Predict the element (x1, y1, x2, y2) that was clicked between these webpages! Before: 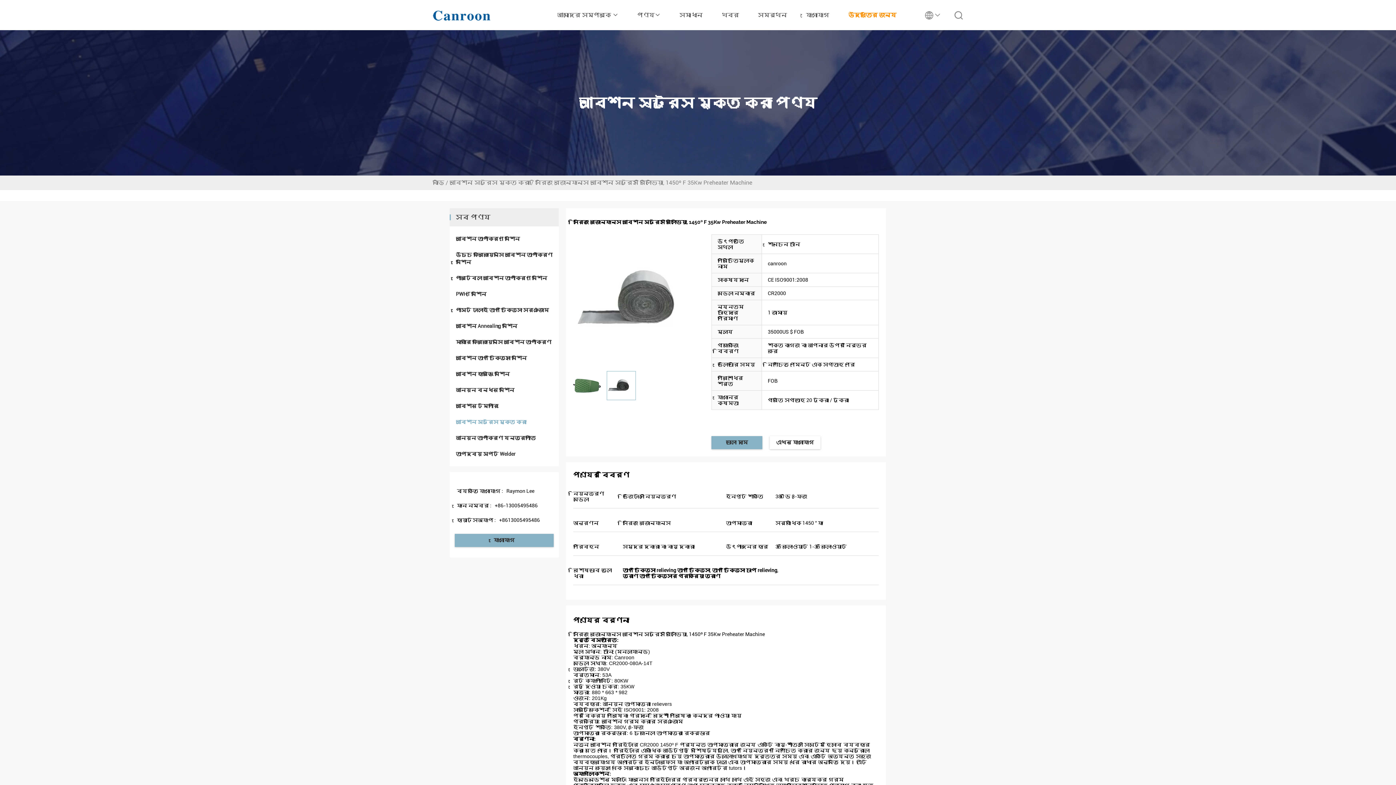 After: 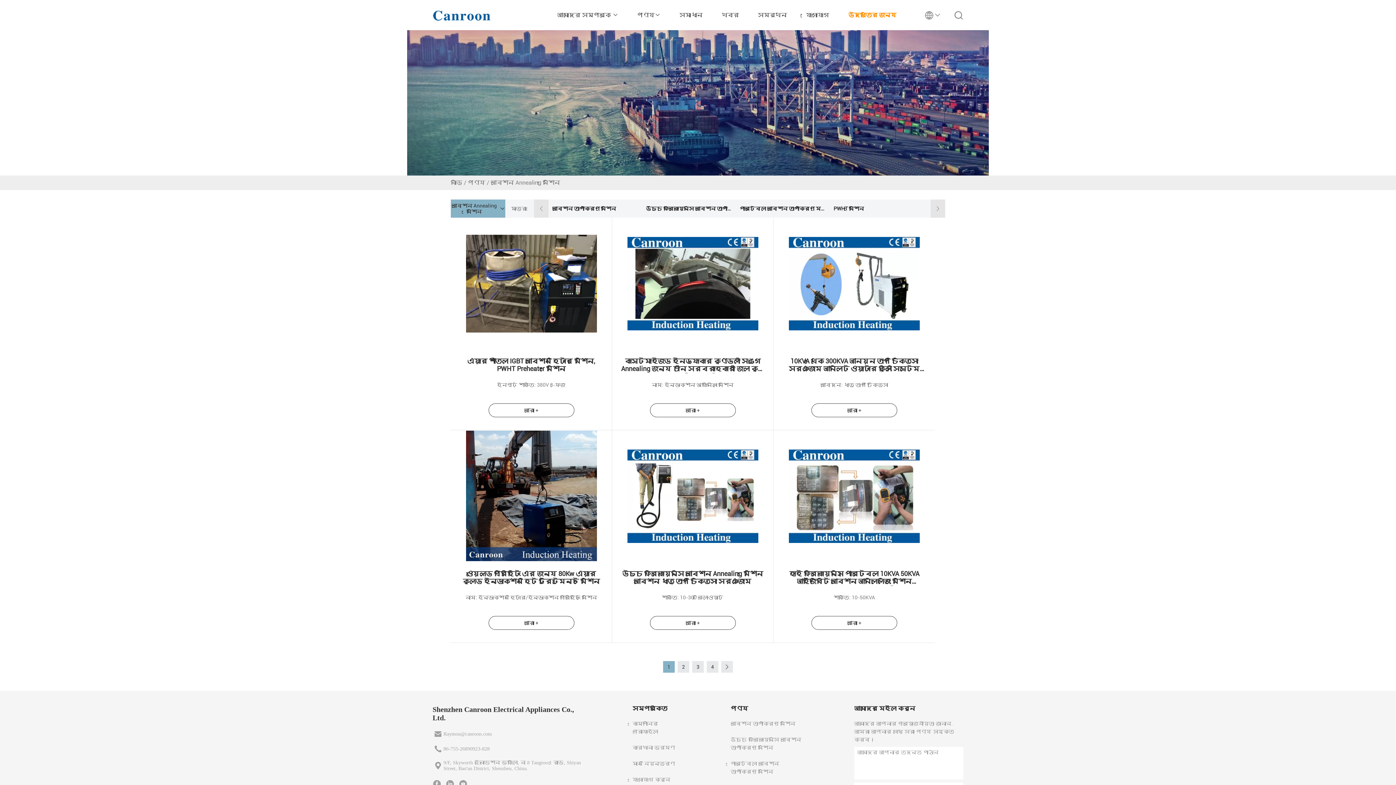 Action: bbox: (449, 322, 558, 329) label: আবেশন Annealing মেশিন